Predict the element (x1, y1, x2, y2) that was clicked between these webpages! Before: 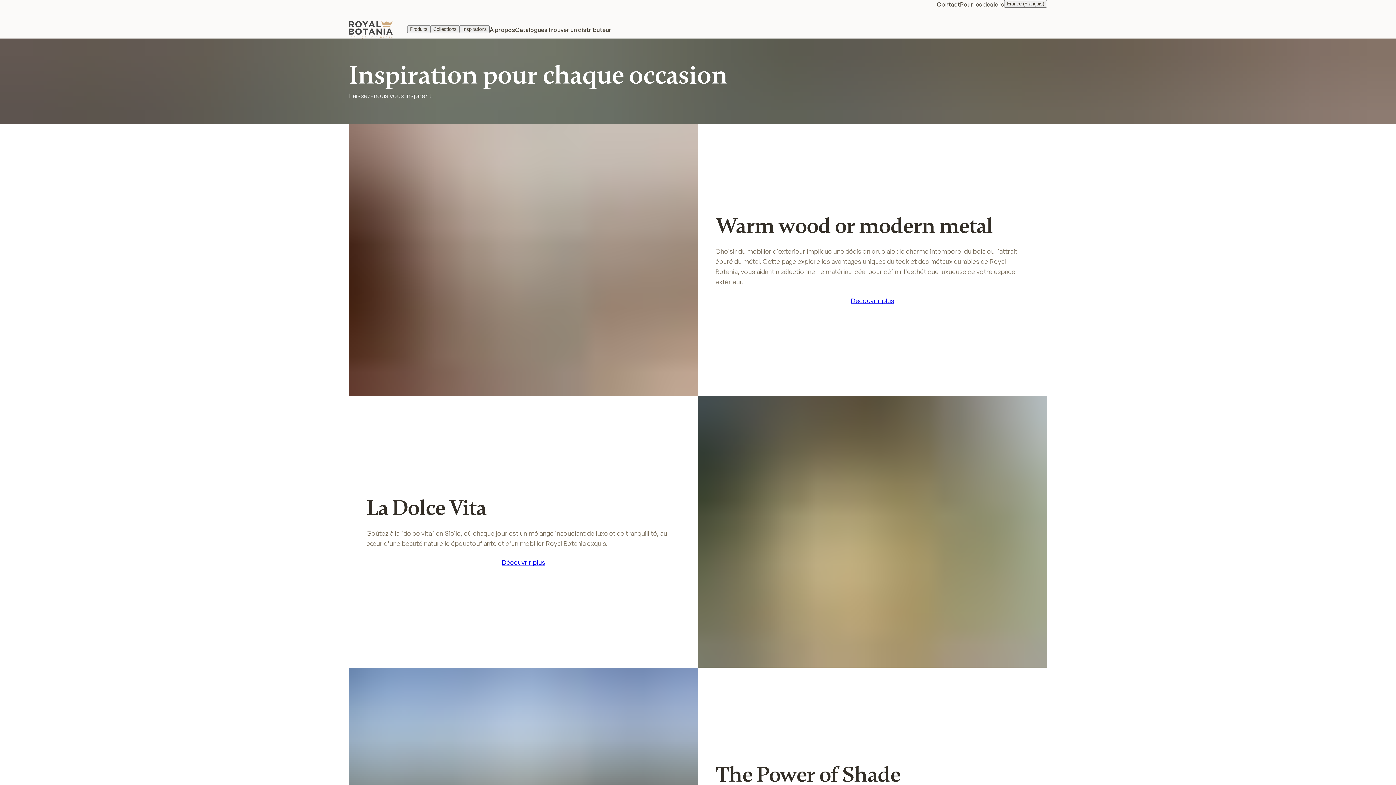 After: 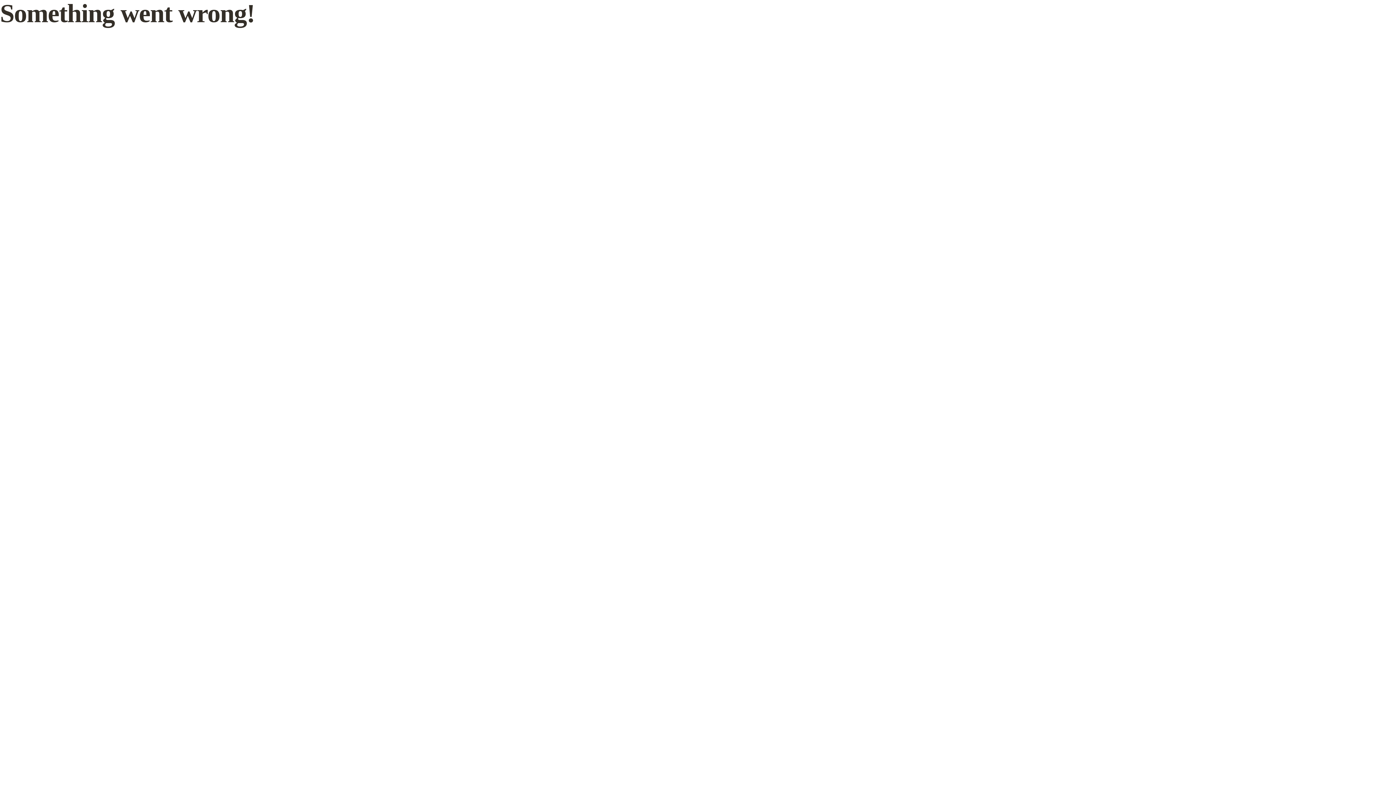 Action: label: Découvrir plus
Découvrir plus bbox: (715, 295, 1029, 305)